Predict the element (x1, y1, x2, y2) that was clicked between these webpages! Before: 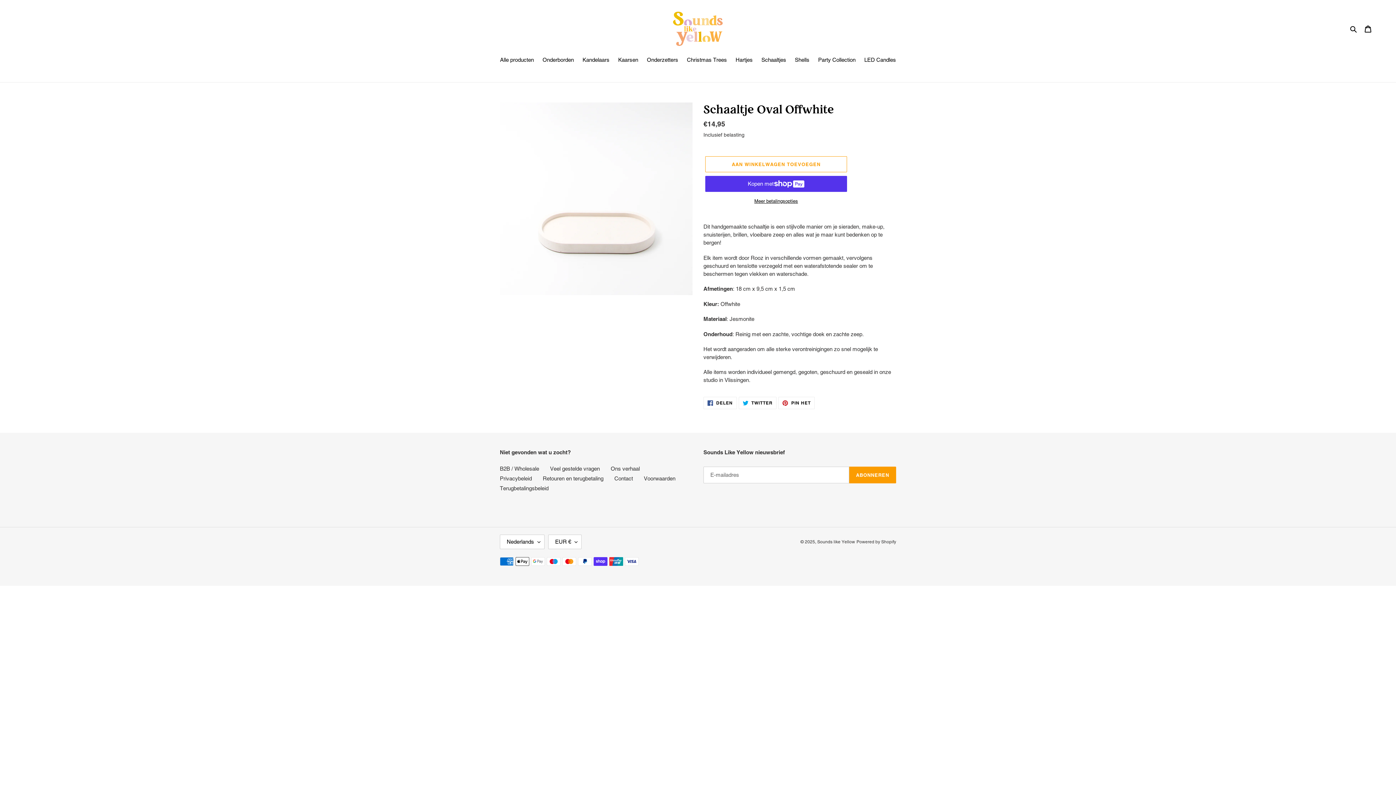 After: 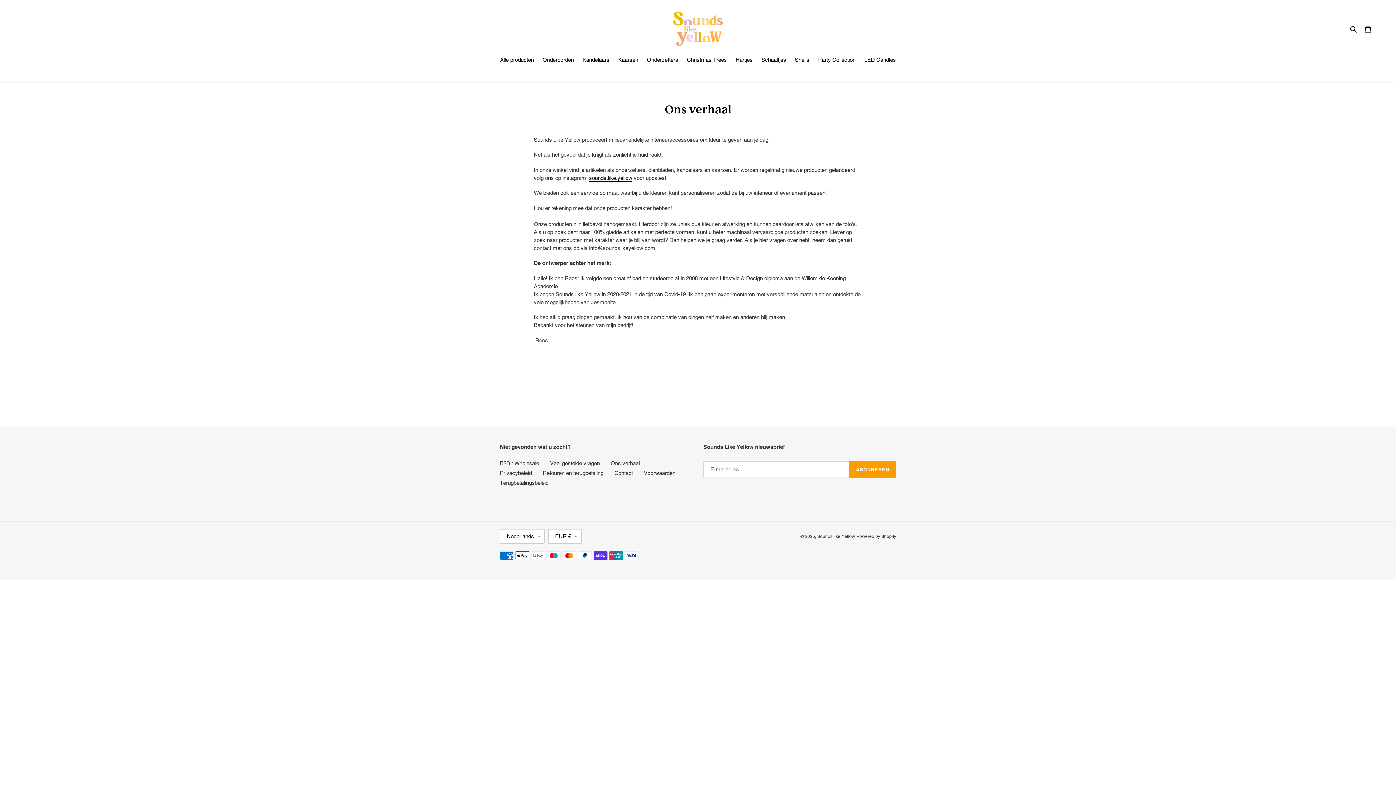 Action: bbox: (610, 465, 640, 472) label: Ons verhaal